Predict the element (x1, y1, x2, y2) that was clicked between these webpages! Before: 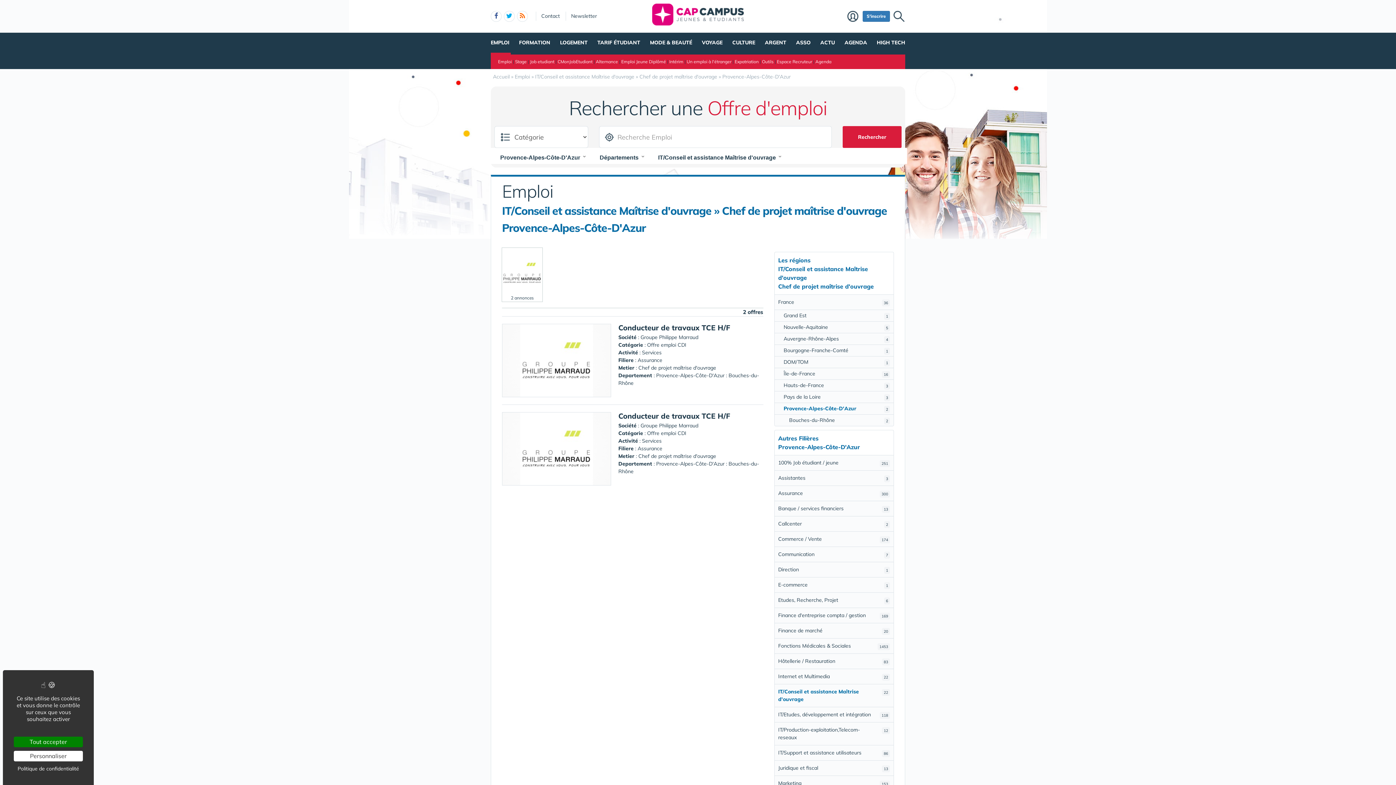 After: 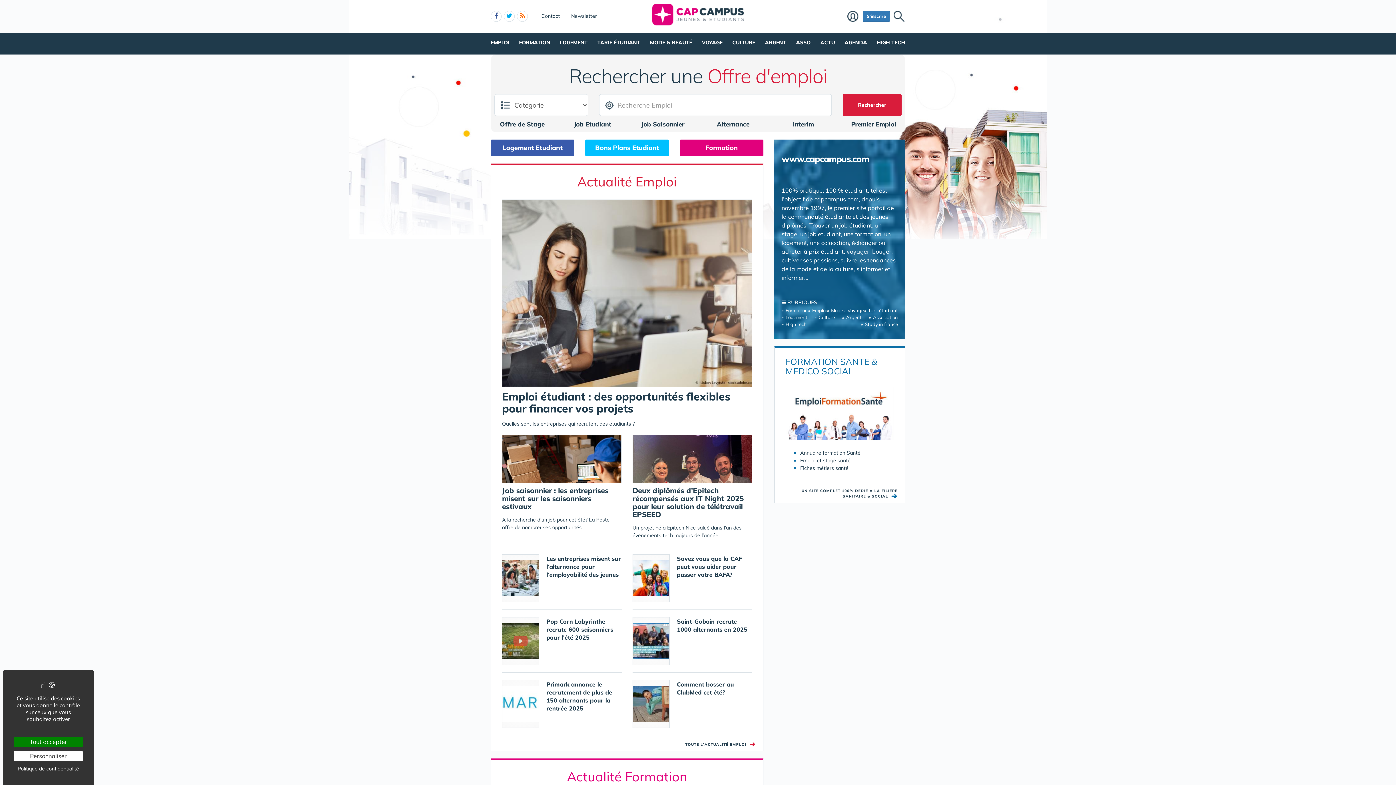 Action: bbox: (652, 10, 744, 17)